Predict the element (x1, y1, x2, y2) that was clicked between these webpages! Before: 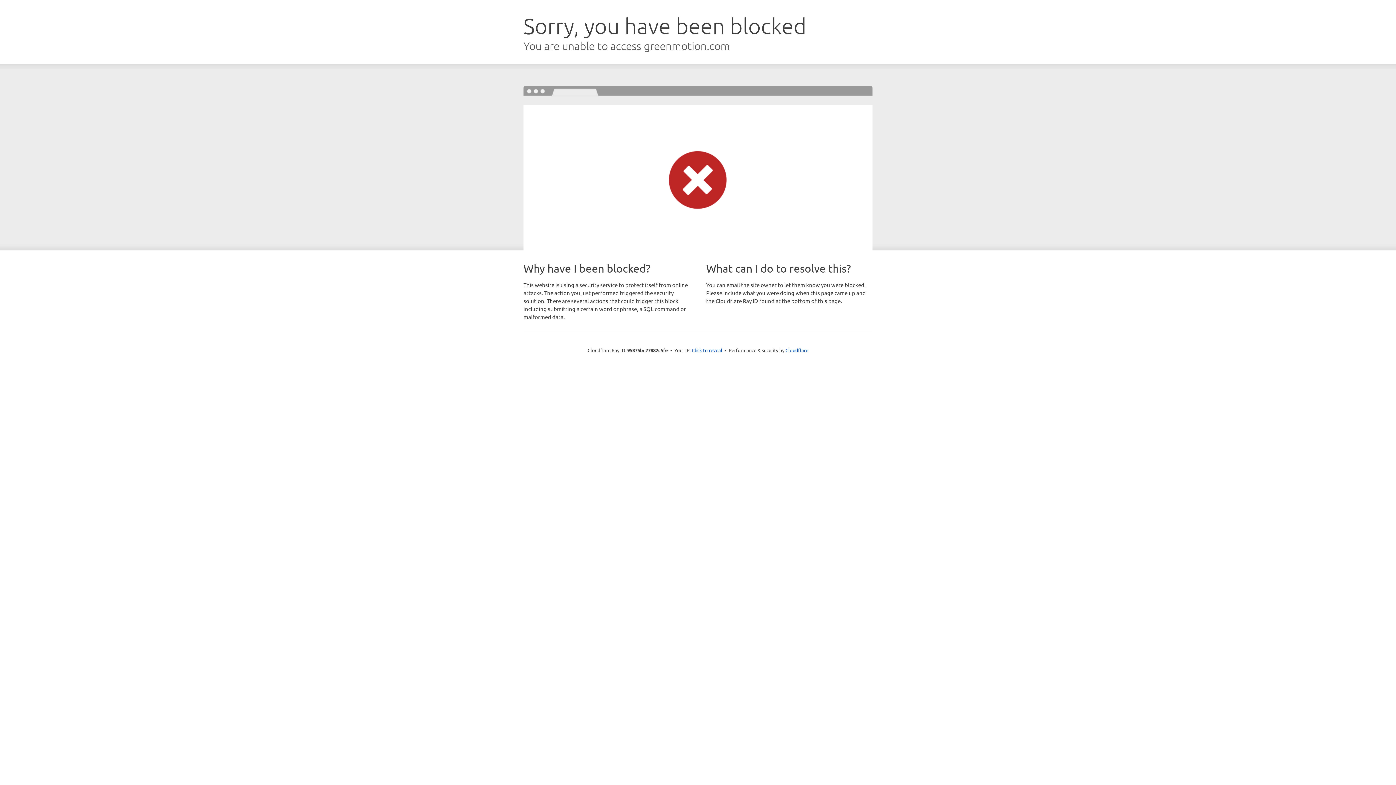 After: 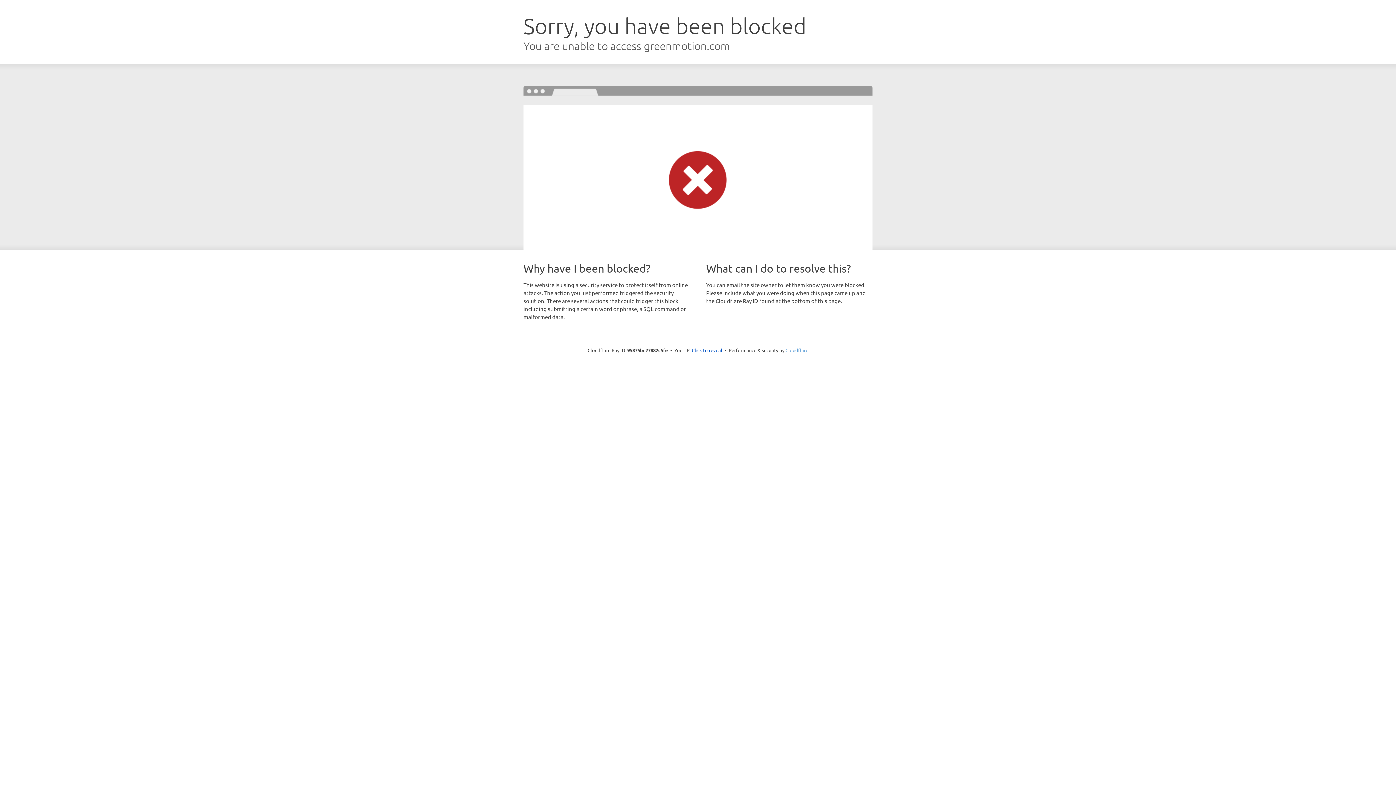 Action: bbox: (785, 347, 808, 353) label: Cloudflare